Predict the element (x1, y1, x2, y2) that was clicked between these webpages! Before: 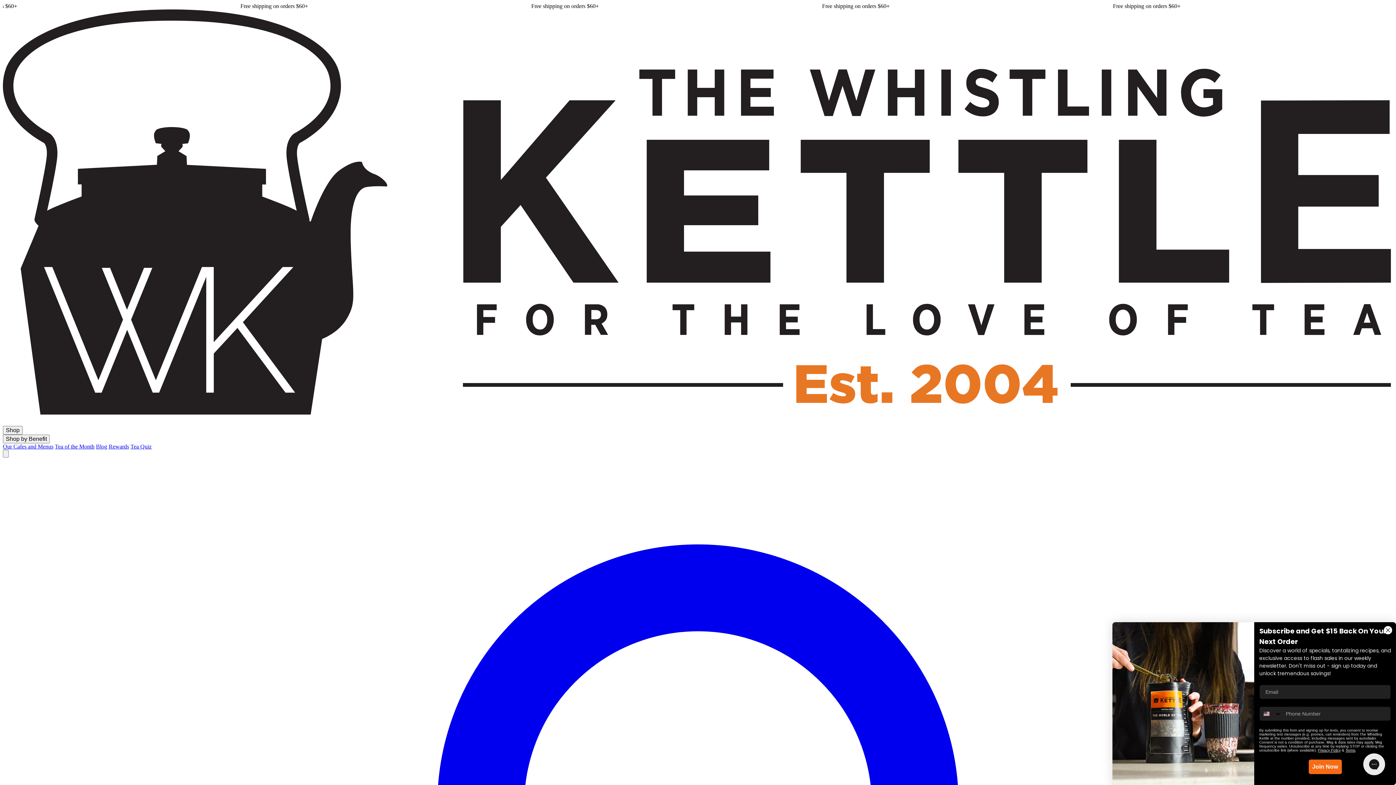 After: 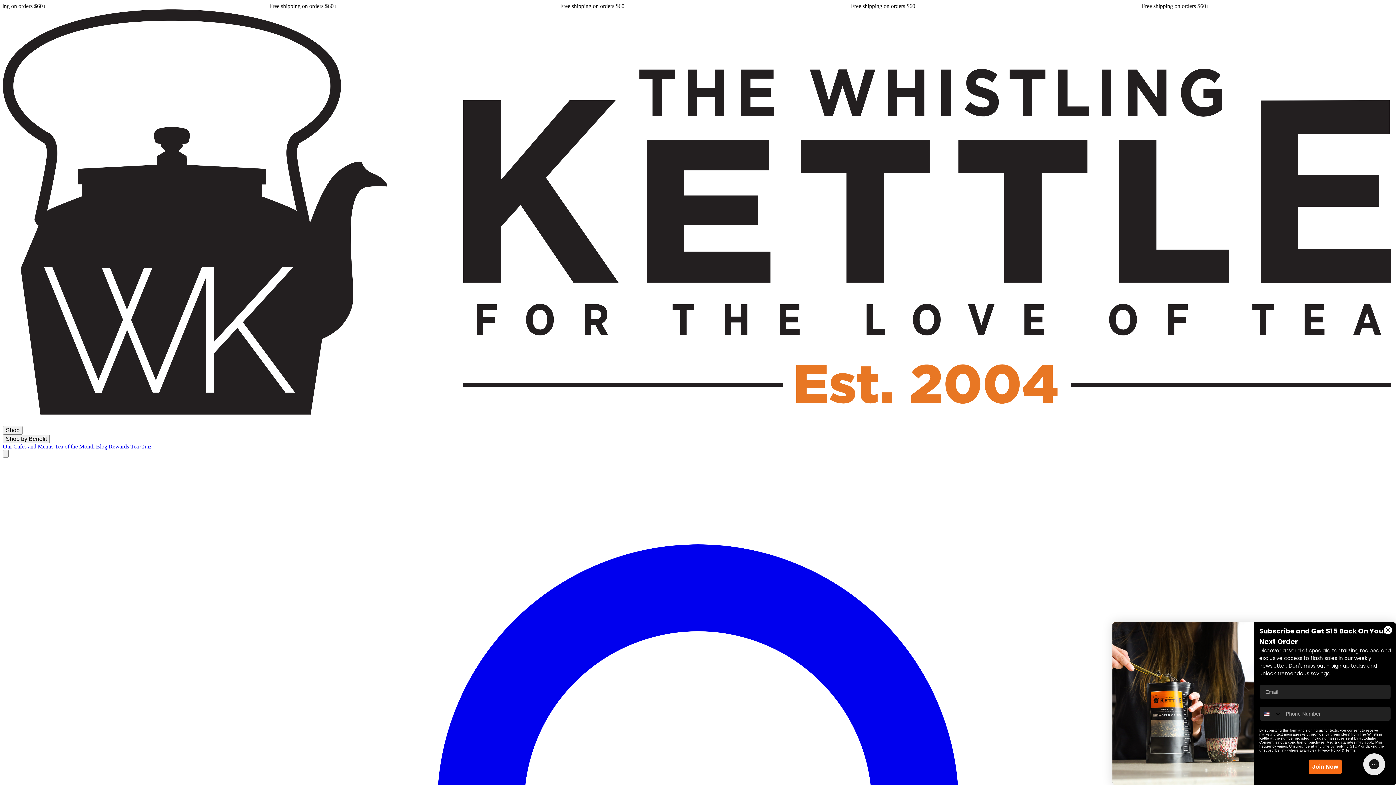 Action: bbox: (1318, 748, 1341, 752) label: Privacy Policy